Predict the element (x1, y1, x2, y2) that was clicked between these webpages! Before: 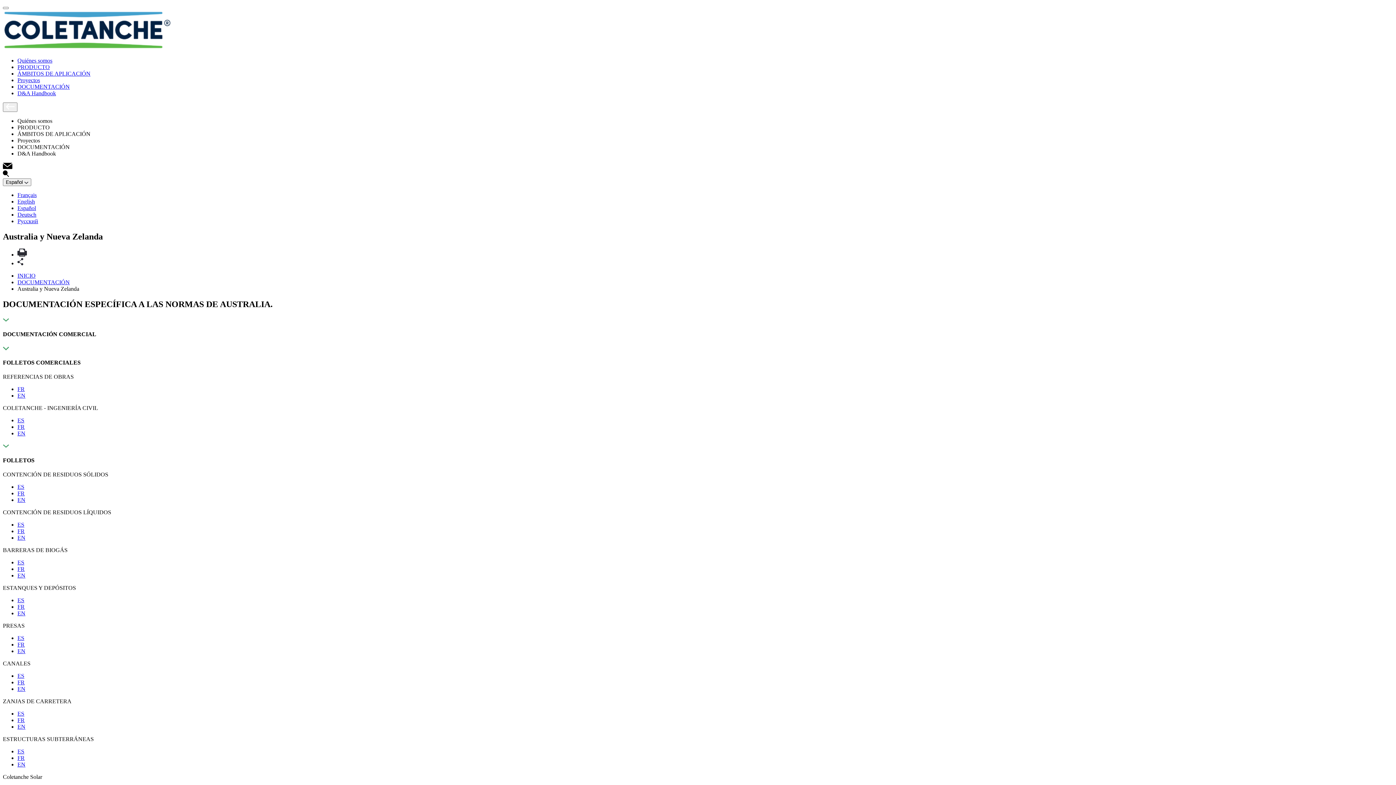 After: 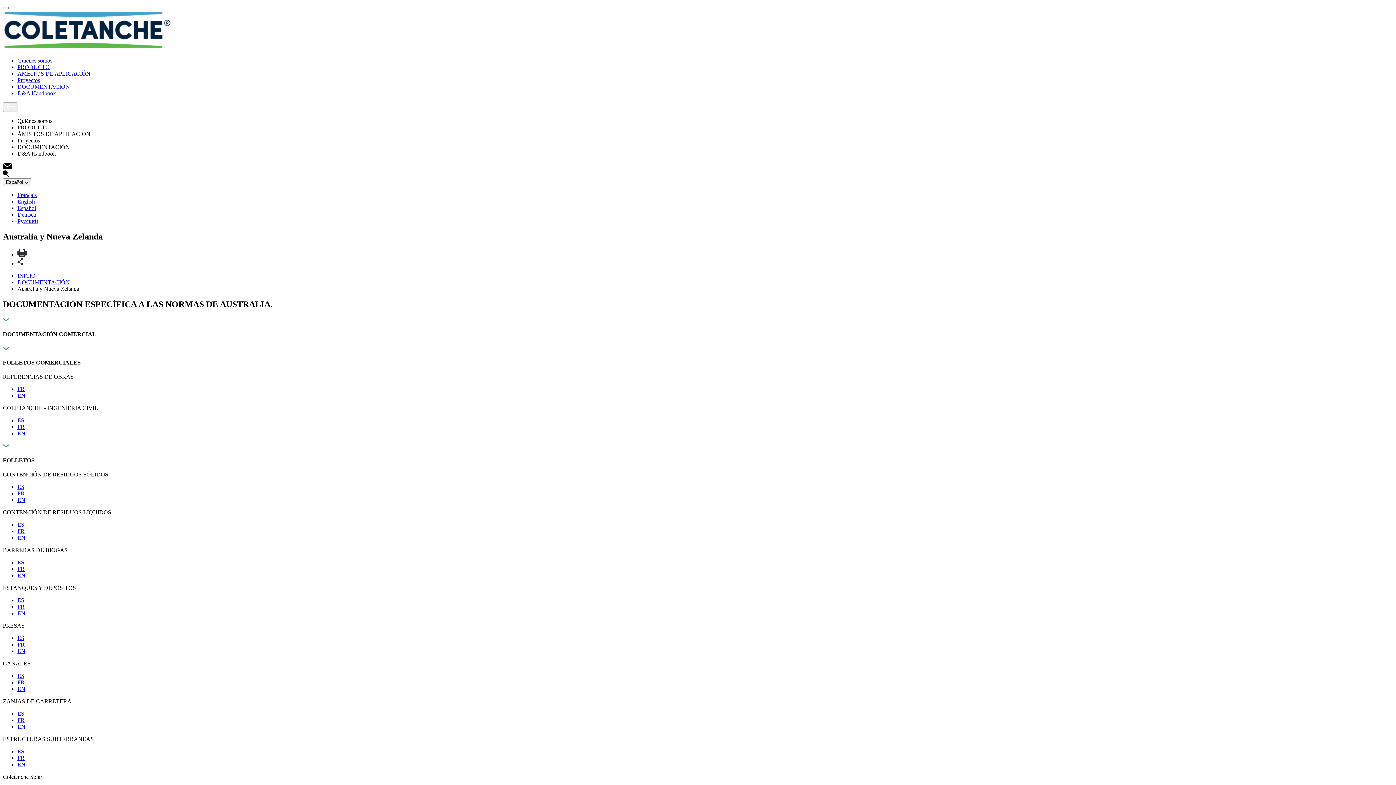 Action: bbox: (17, 673, 24, 679) label: ES